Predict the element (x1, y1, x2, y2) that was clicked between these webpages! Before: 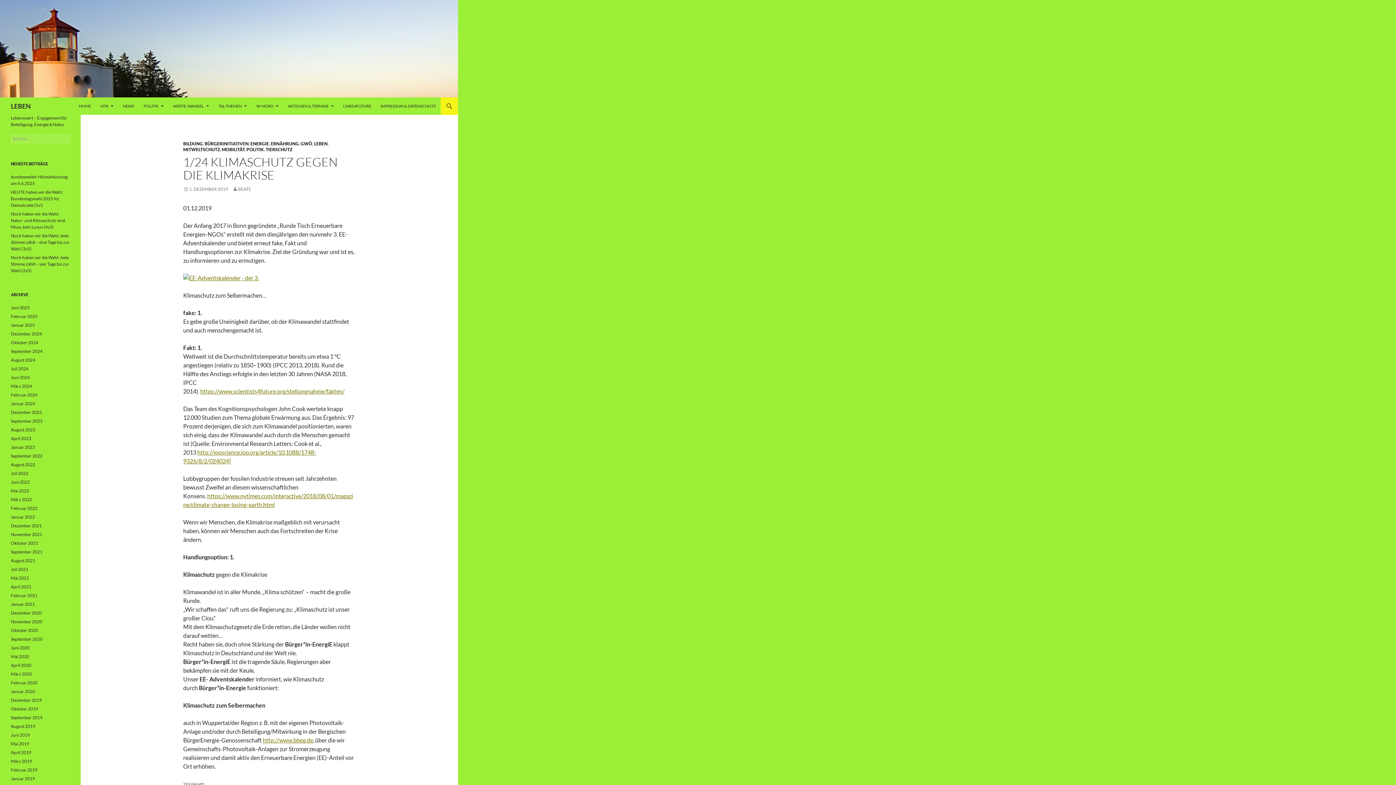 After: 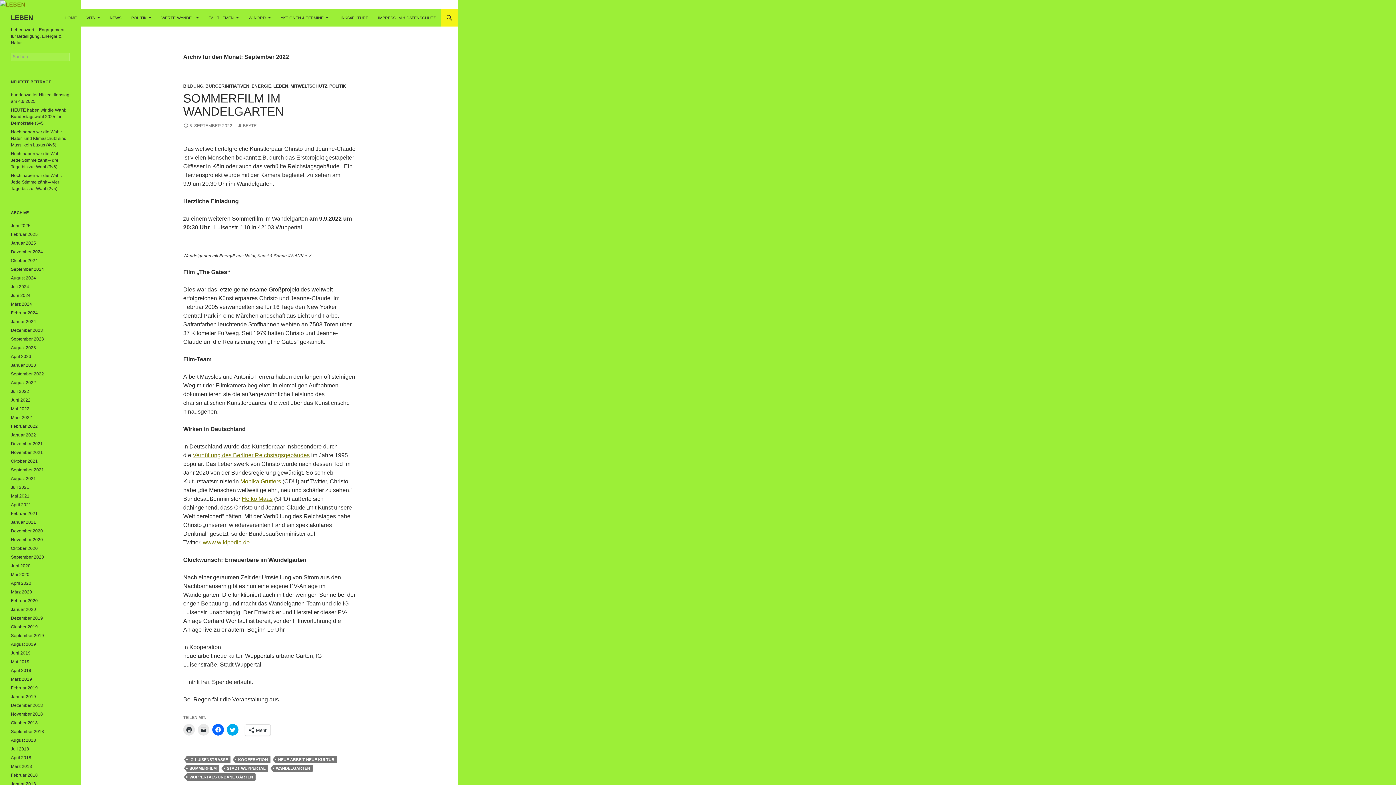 Action: label: September 2022 bbox: (10, 453, 42, 458)